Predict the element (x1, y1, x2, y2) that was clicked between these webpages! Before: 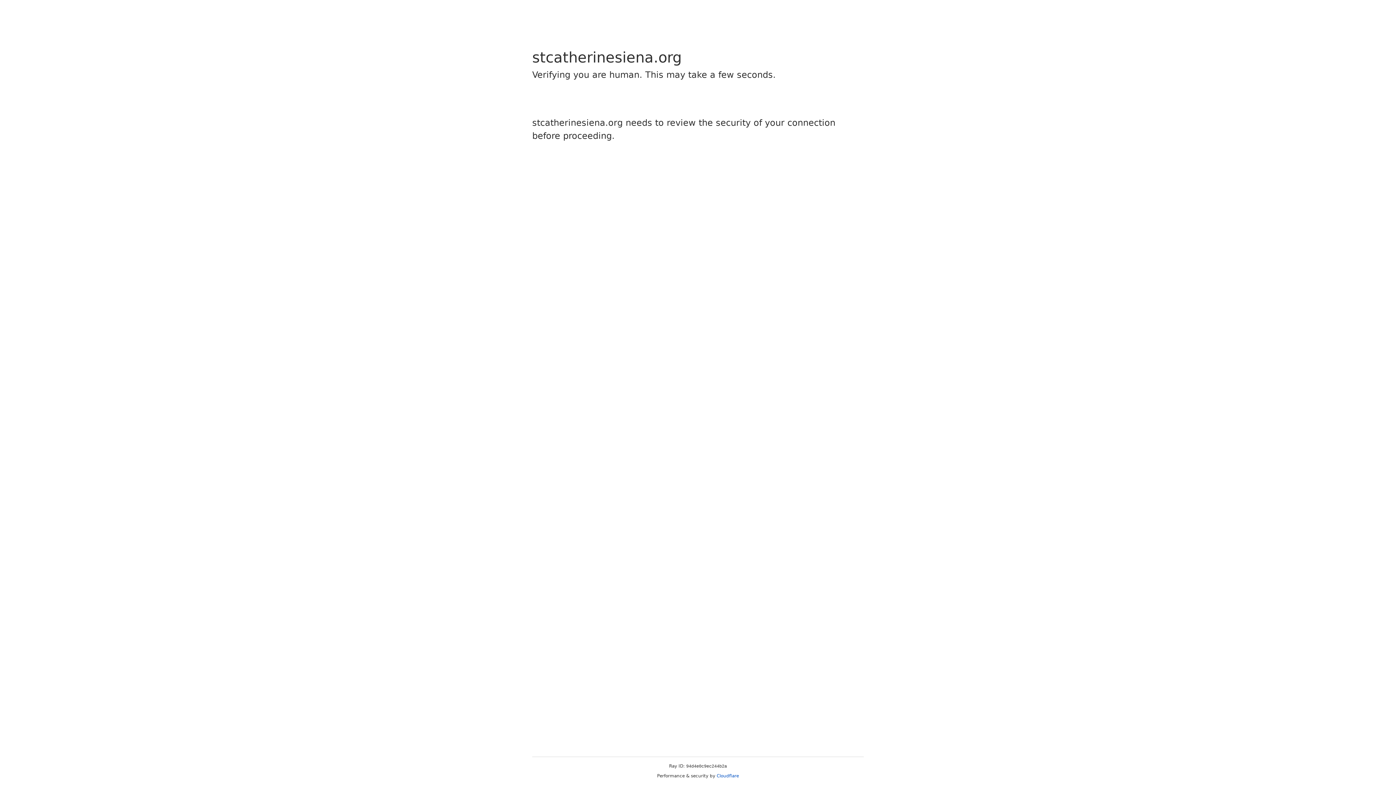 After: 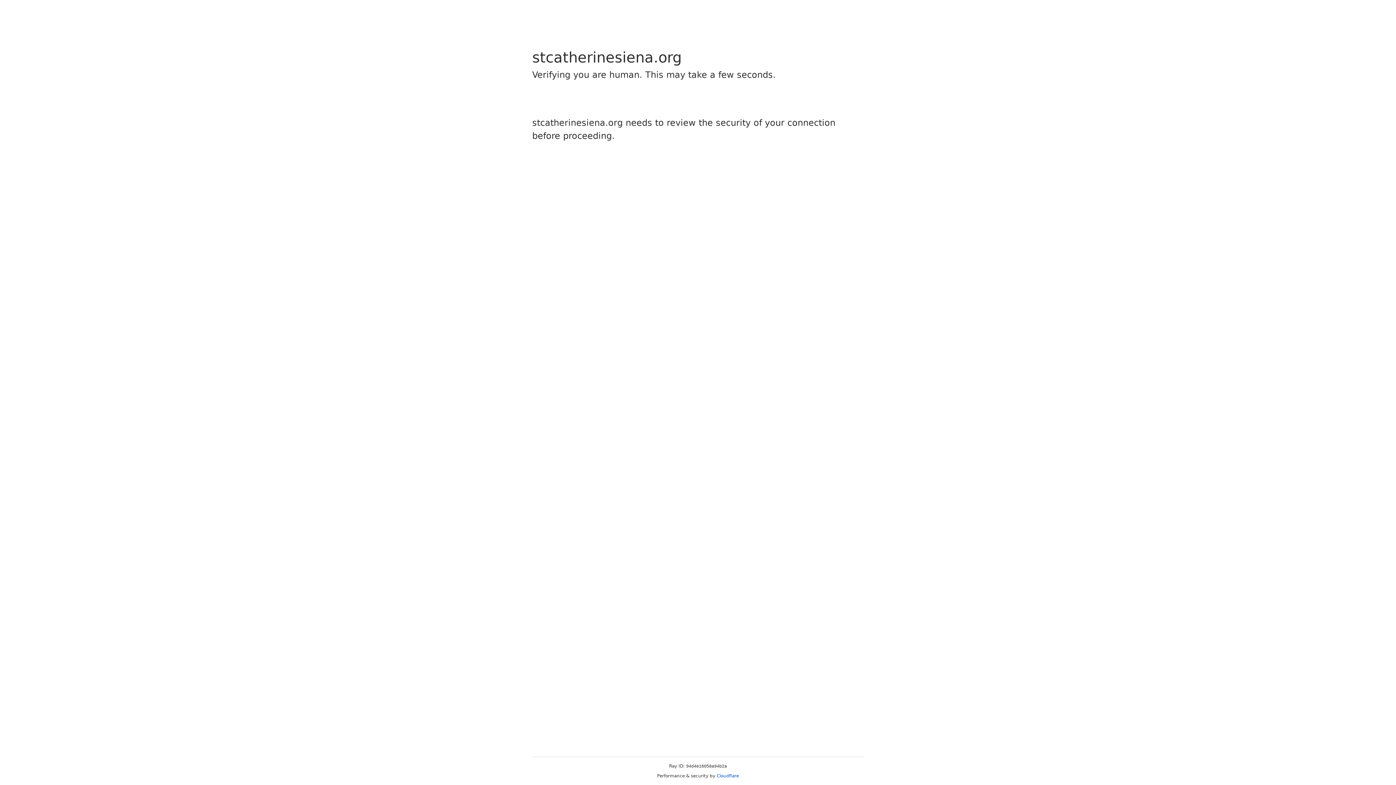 Action: bbox: (716, 773, 739, 778) label: Cloudflare